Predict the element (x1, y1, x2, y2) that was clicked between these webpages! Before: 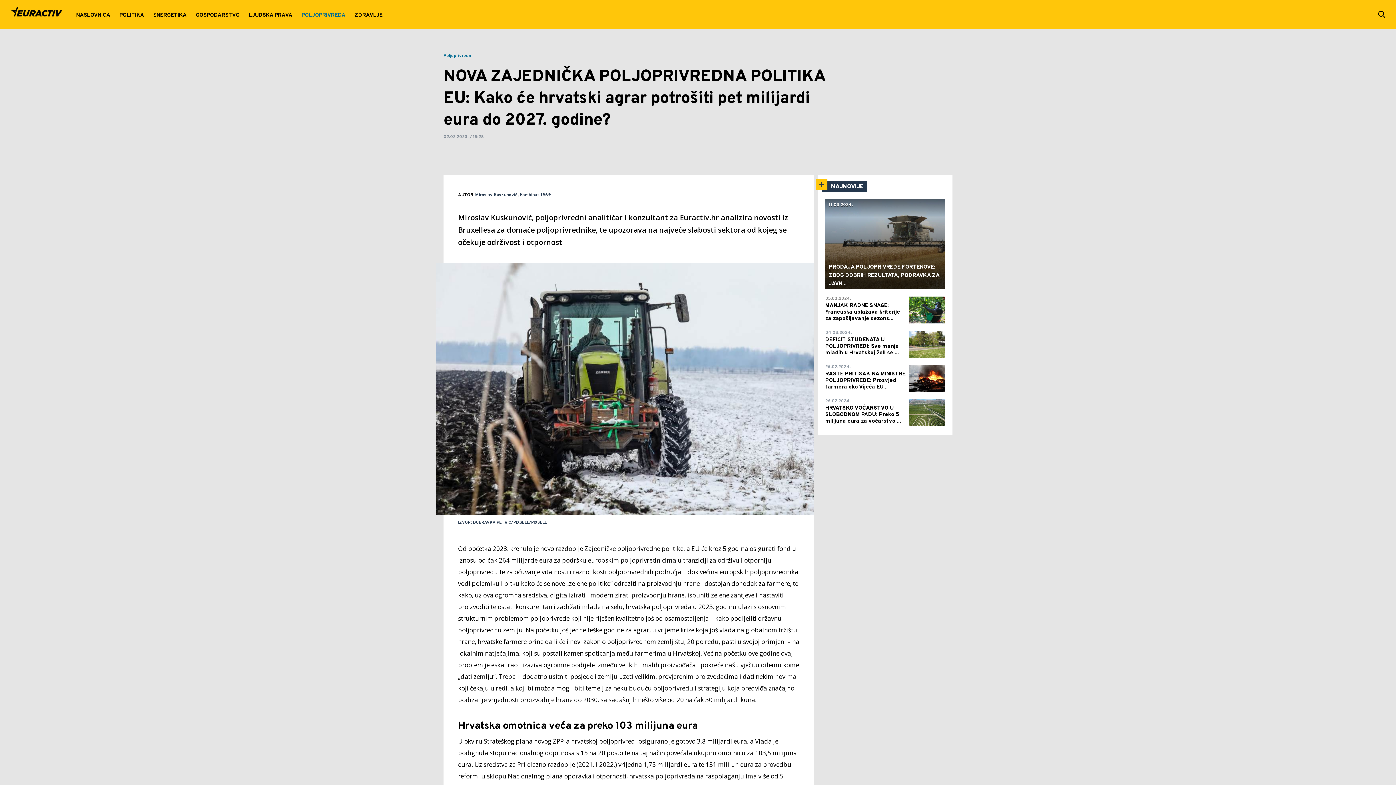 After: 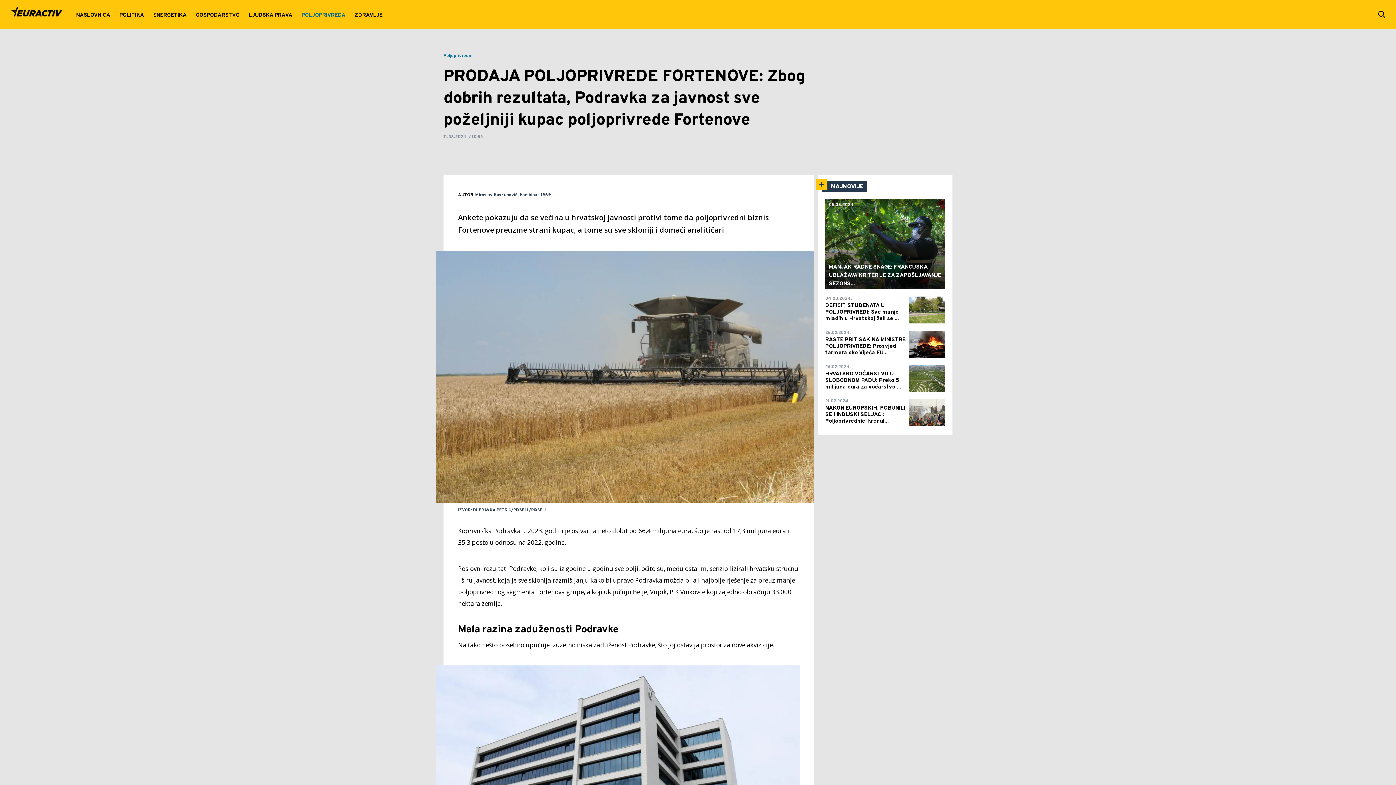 Action: bbox: (825, 199, 945, 289)